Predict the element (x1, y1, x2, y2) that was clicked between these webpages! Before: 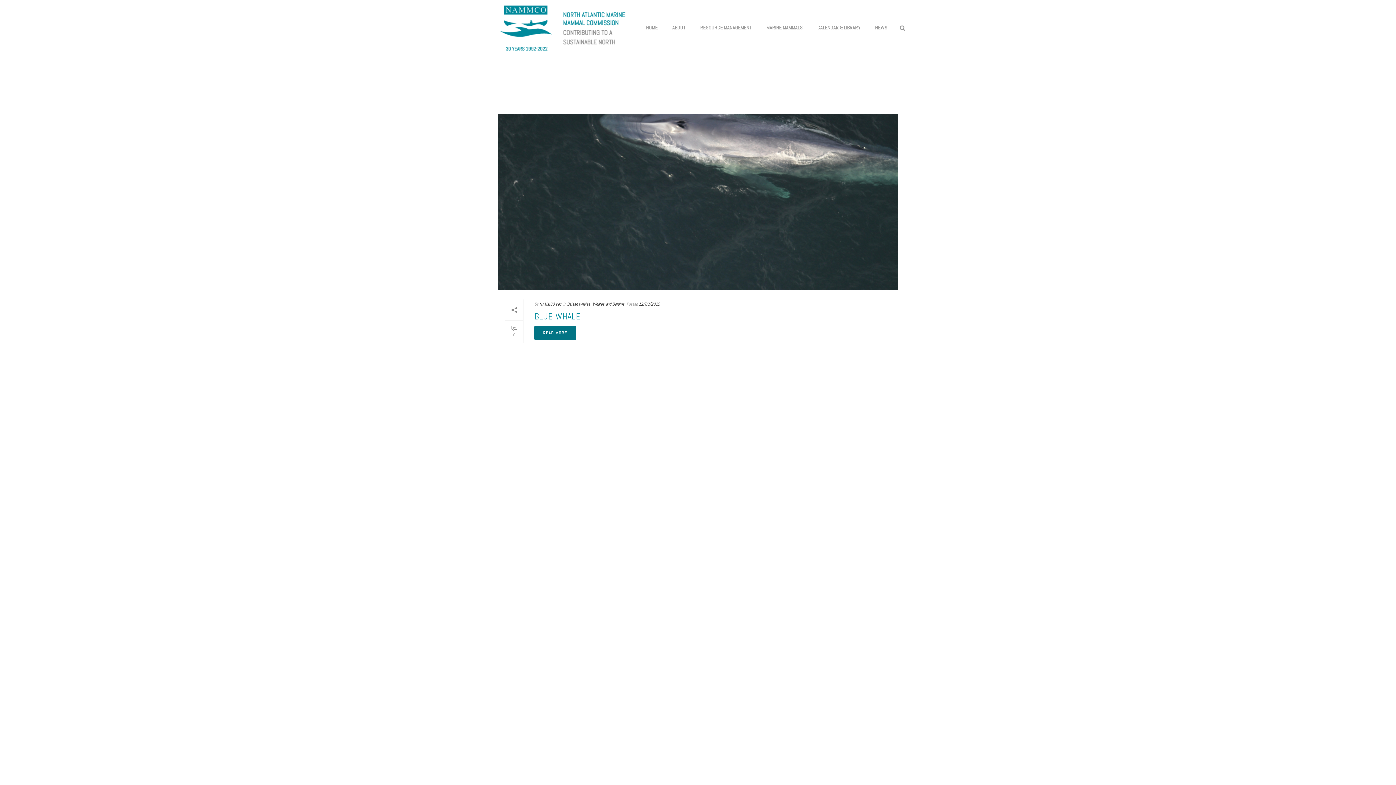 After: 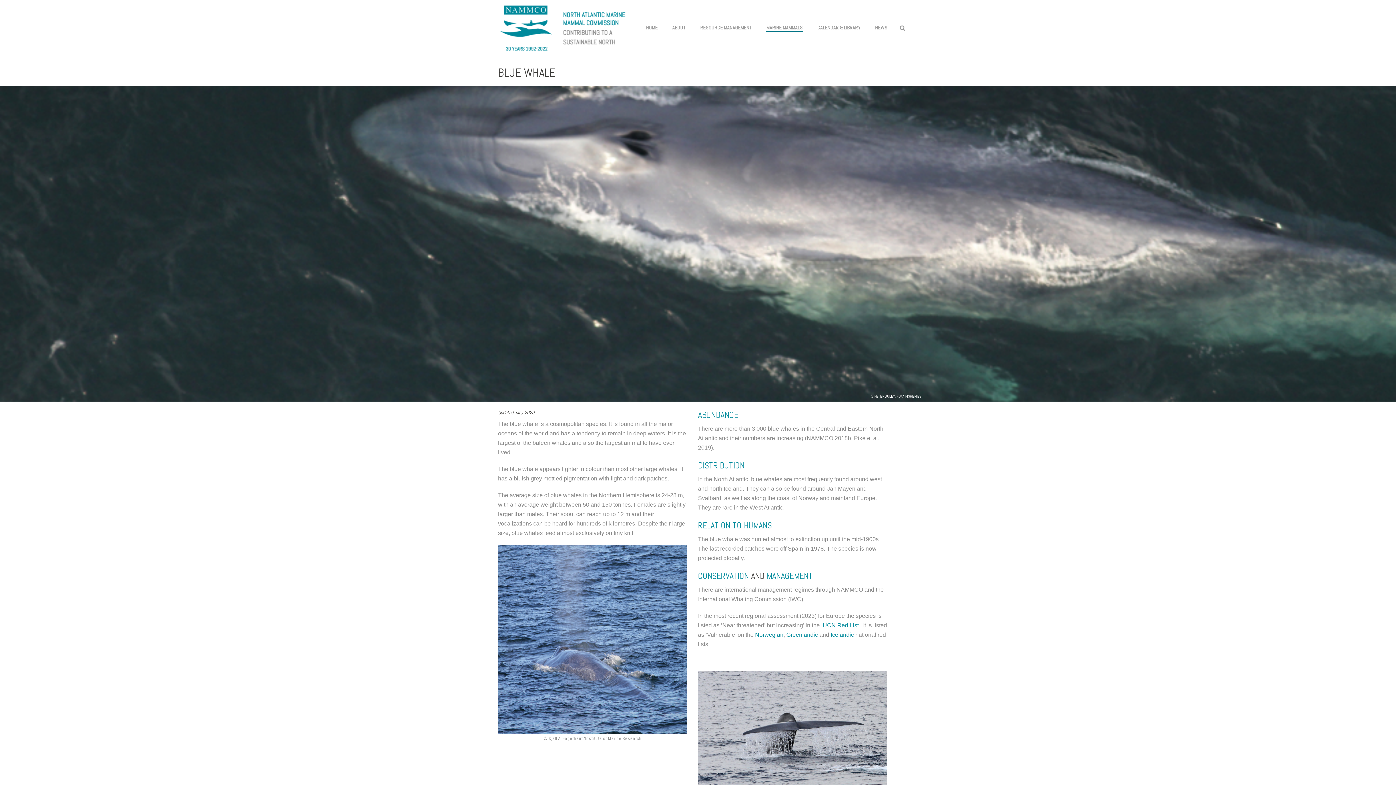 Action: label:   bbox: (498, 113, 898, 290)